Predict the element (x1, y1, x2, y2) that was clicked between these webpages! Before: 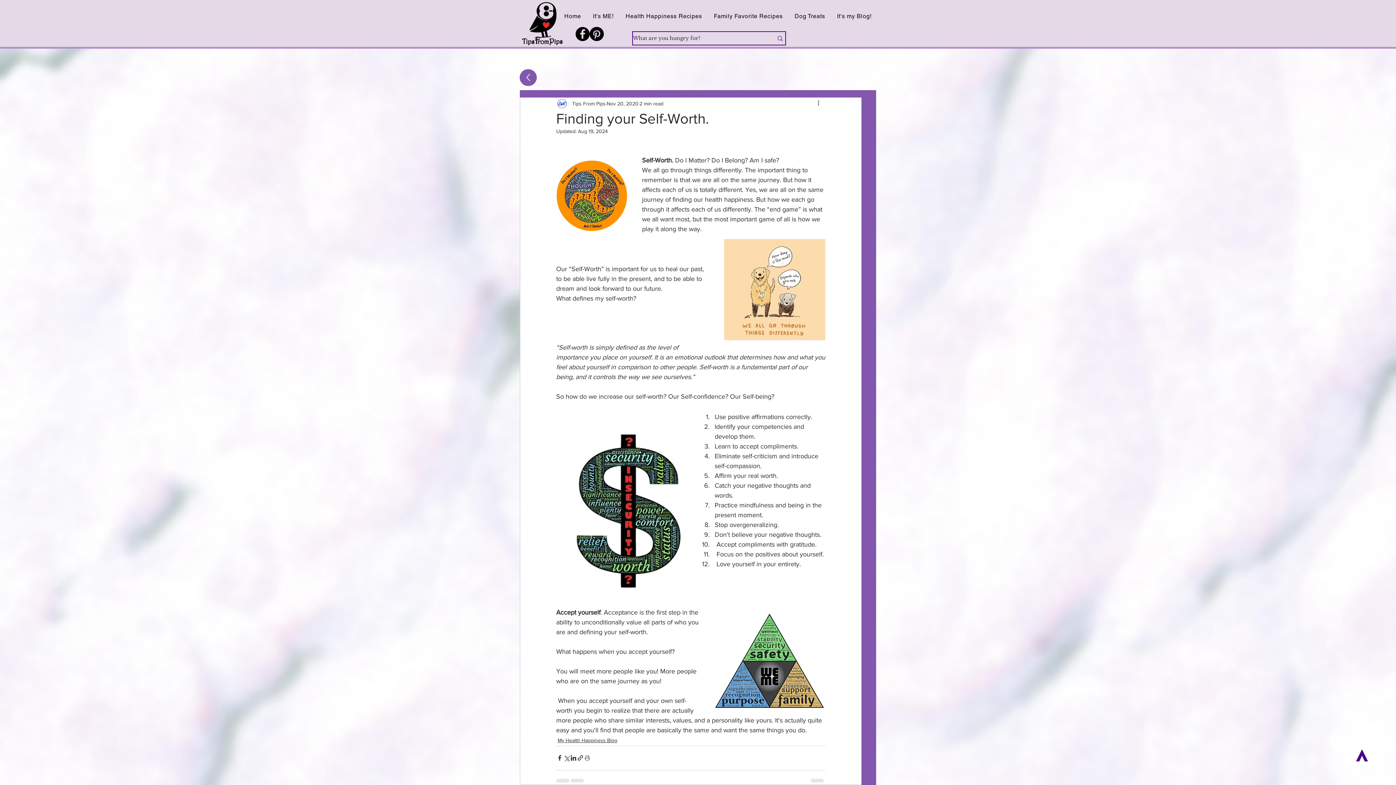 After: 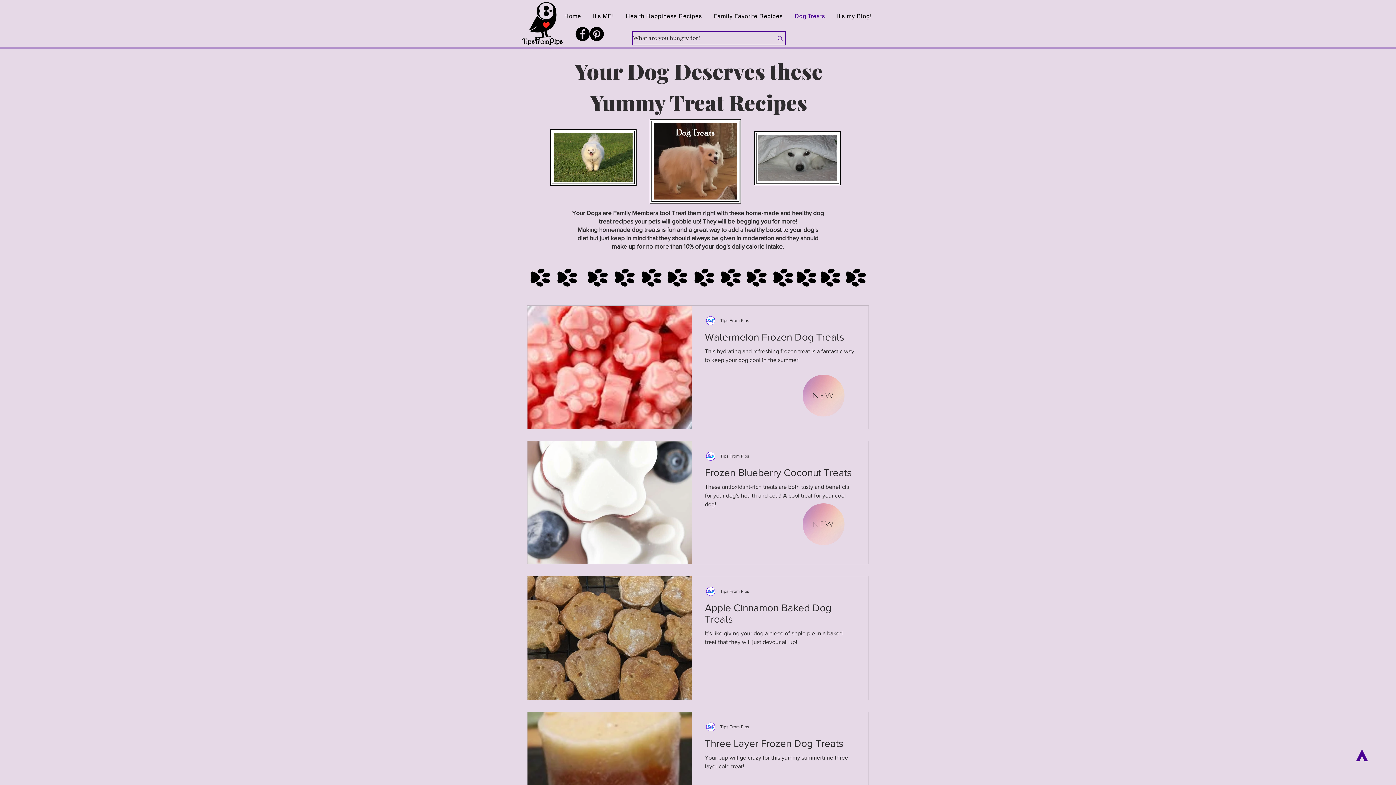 Action: bbox: (790, 9, 829, 23) label: Dog Treats